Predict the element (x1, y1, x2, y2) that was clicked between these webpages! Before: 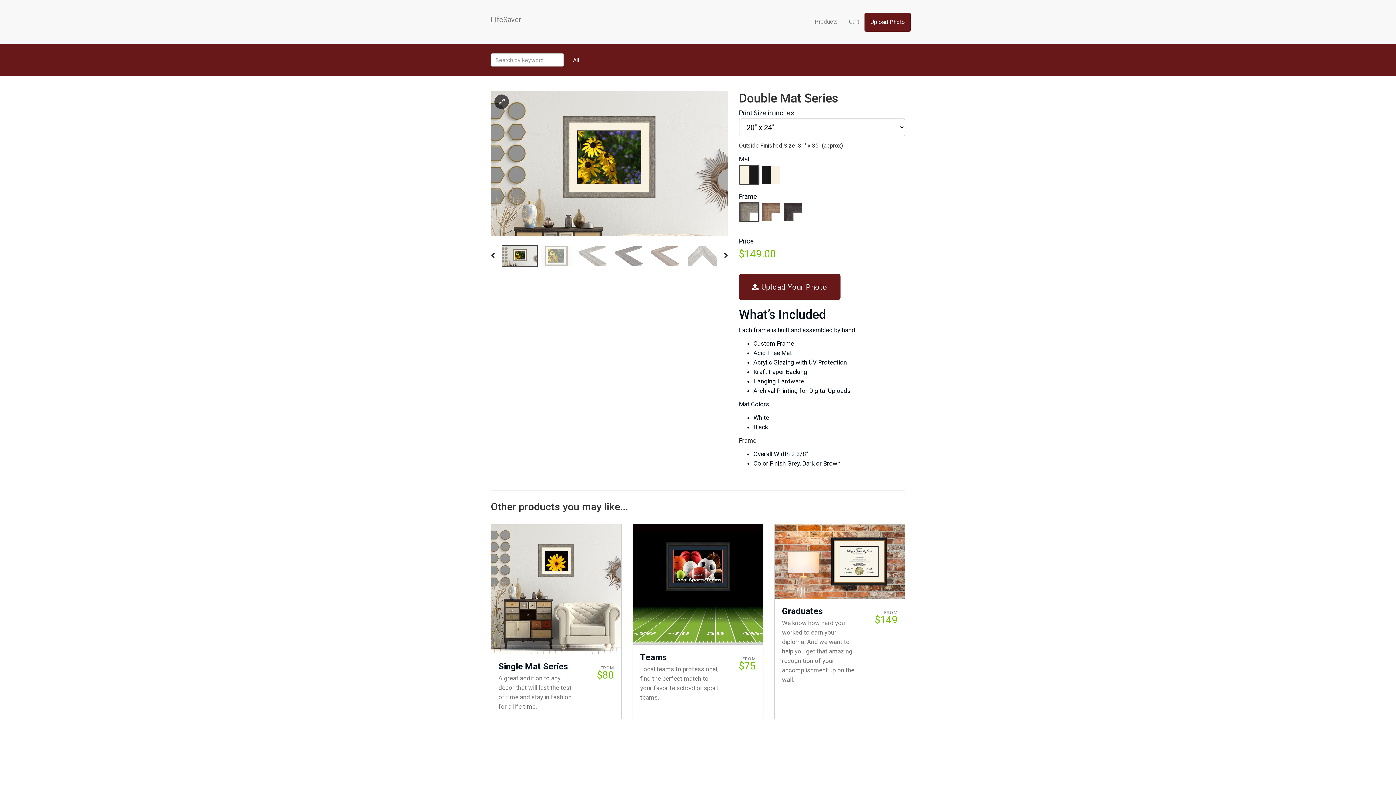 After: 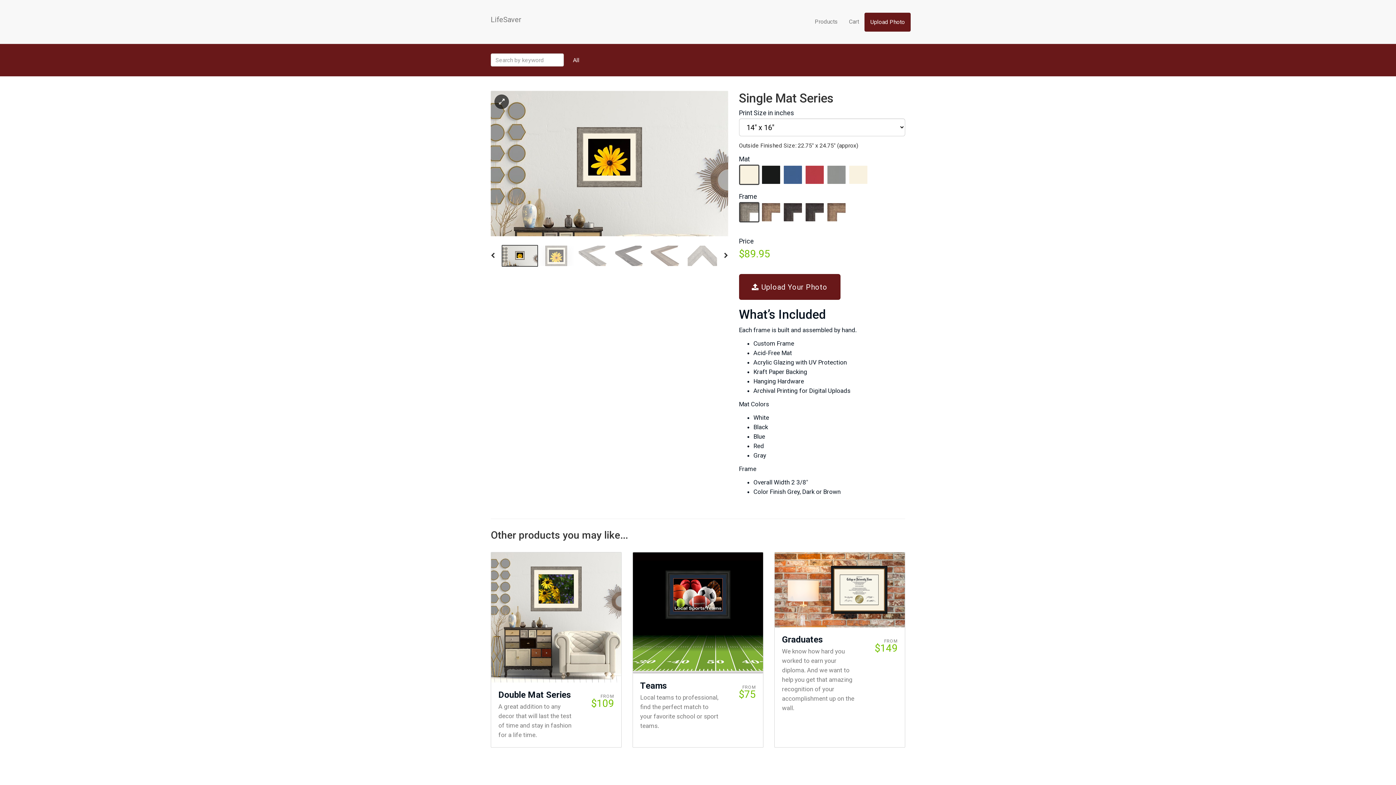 Action: bbox: (498, 661, 577, 672) label: Single Mat Series